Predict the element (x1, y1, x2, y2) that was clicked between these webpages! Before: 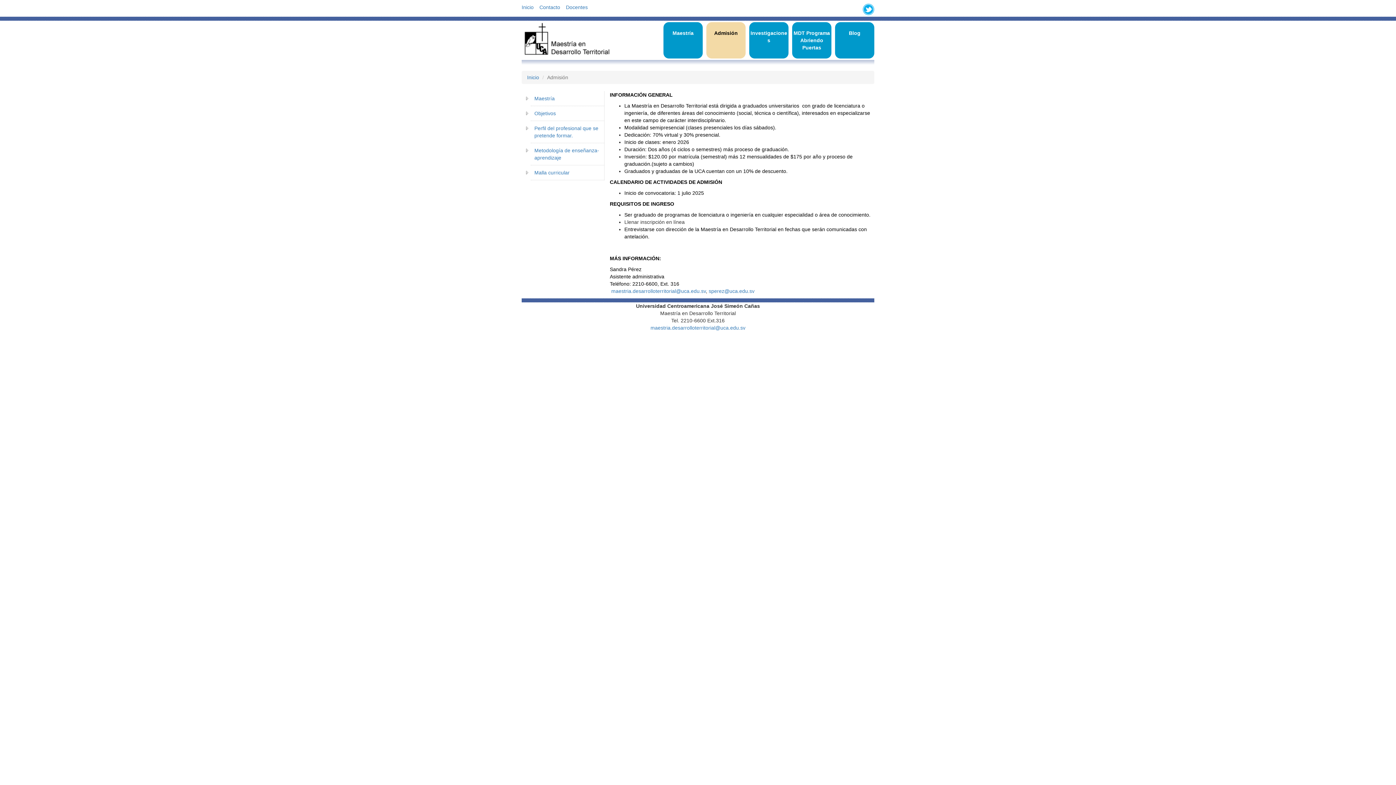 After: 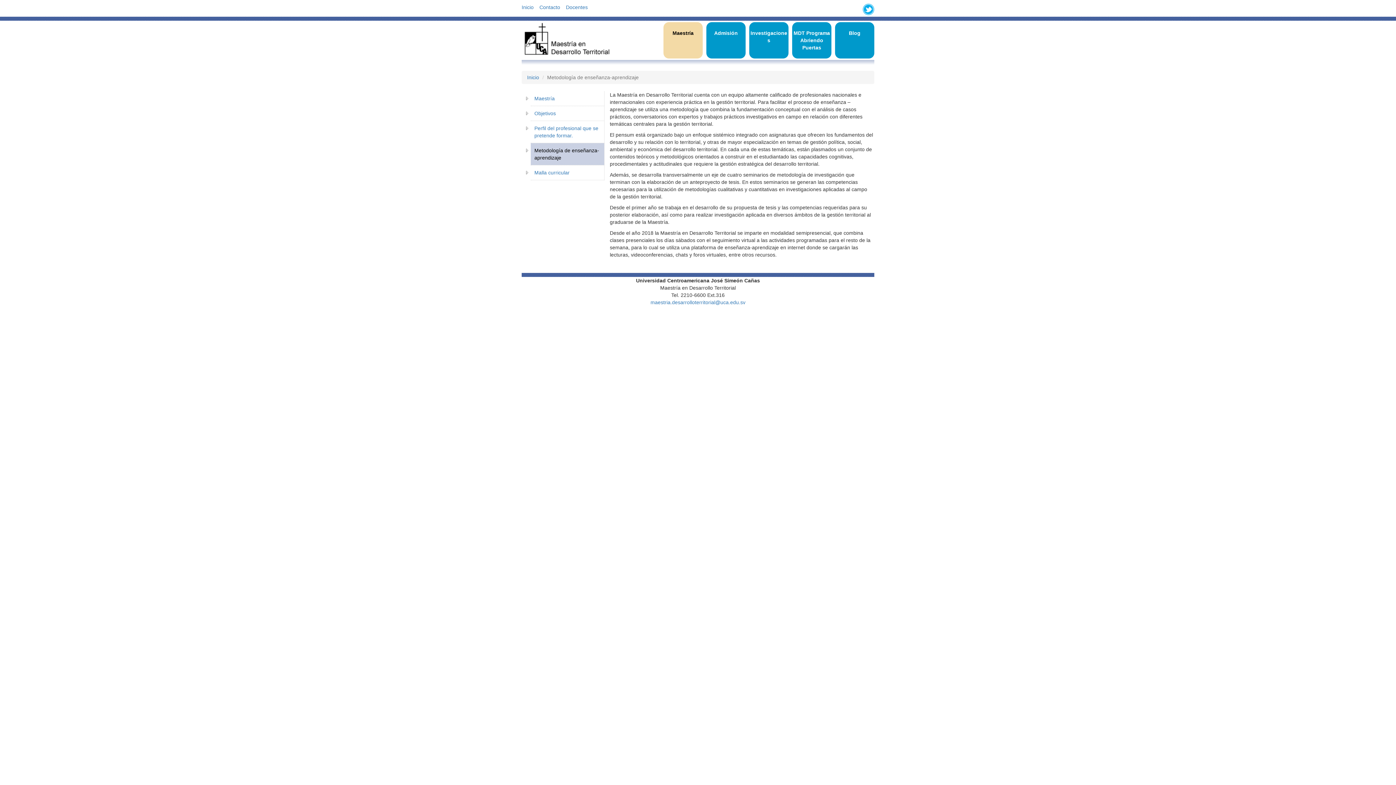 Action: bbox: (530, 143, 604, 165) label: Metodología de enseñanza-aprendizaje